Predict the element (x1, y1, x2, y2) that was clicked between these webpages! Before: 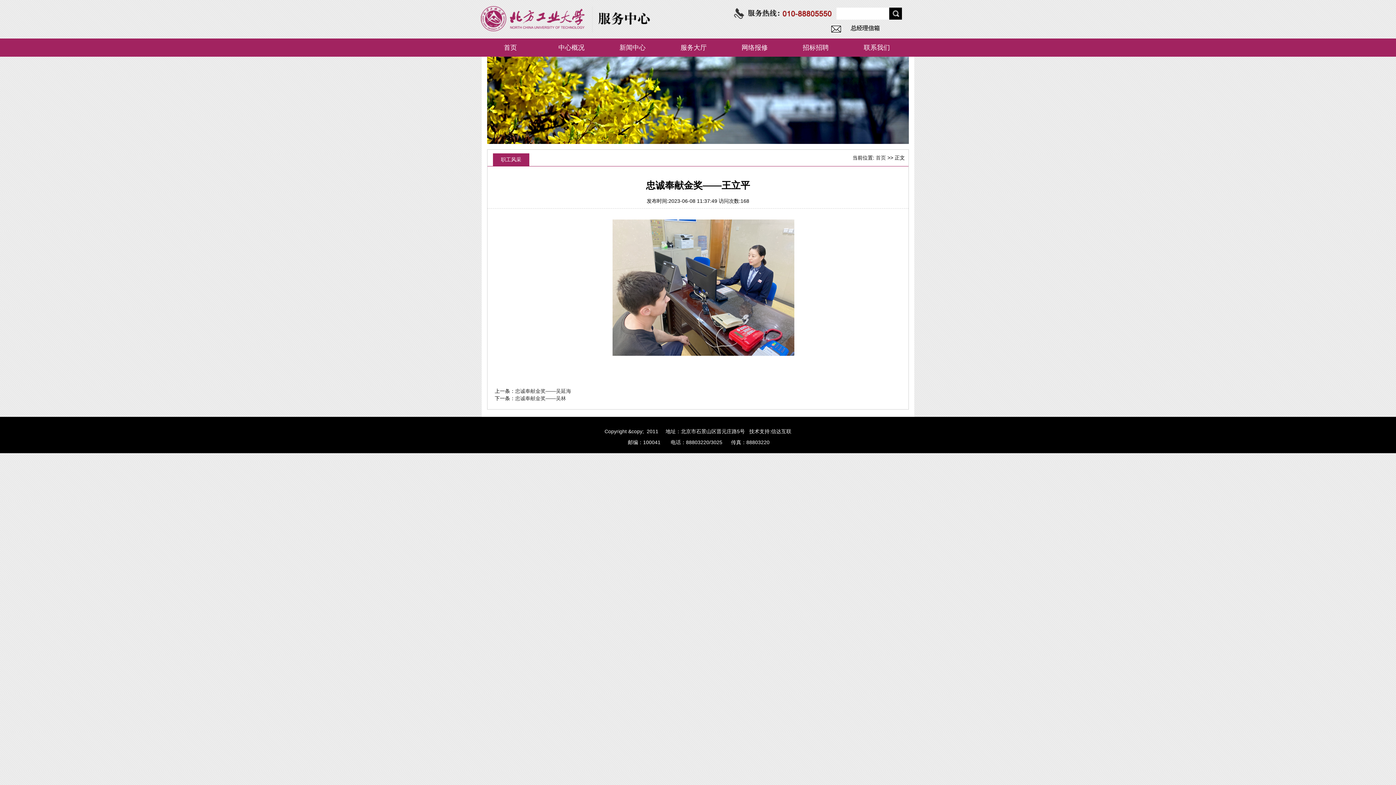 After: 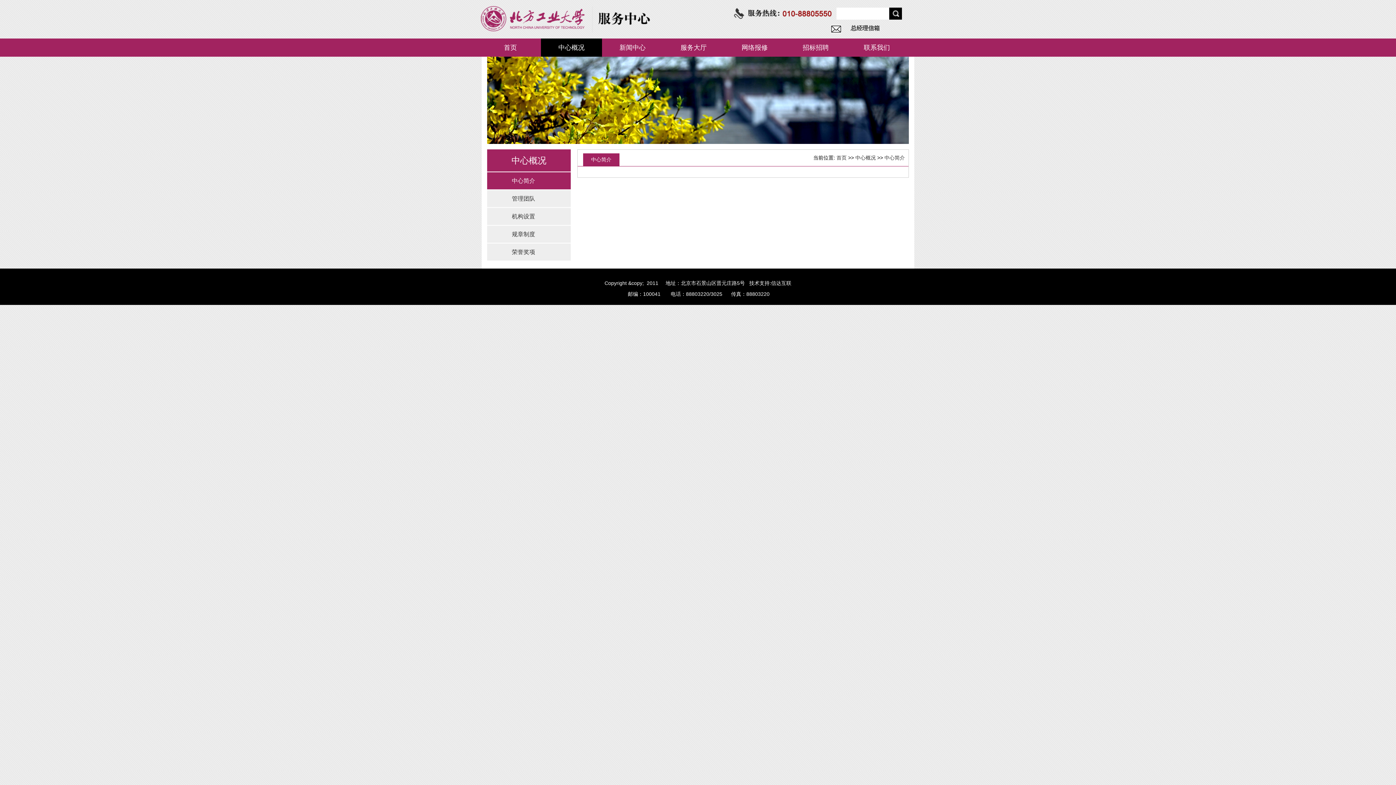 Action: bbox: (541, 38, 602, 56) label: 中心概况